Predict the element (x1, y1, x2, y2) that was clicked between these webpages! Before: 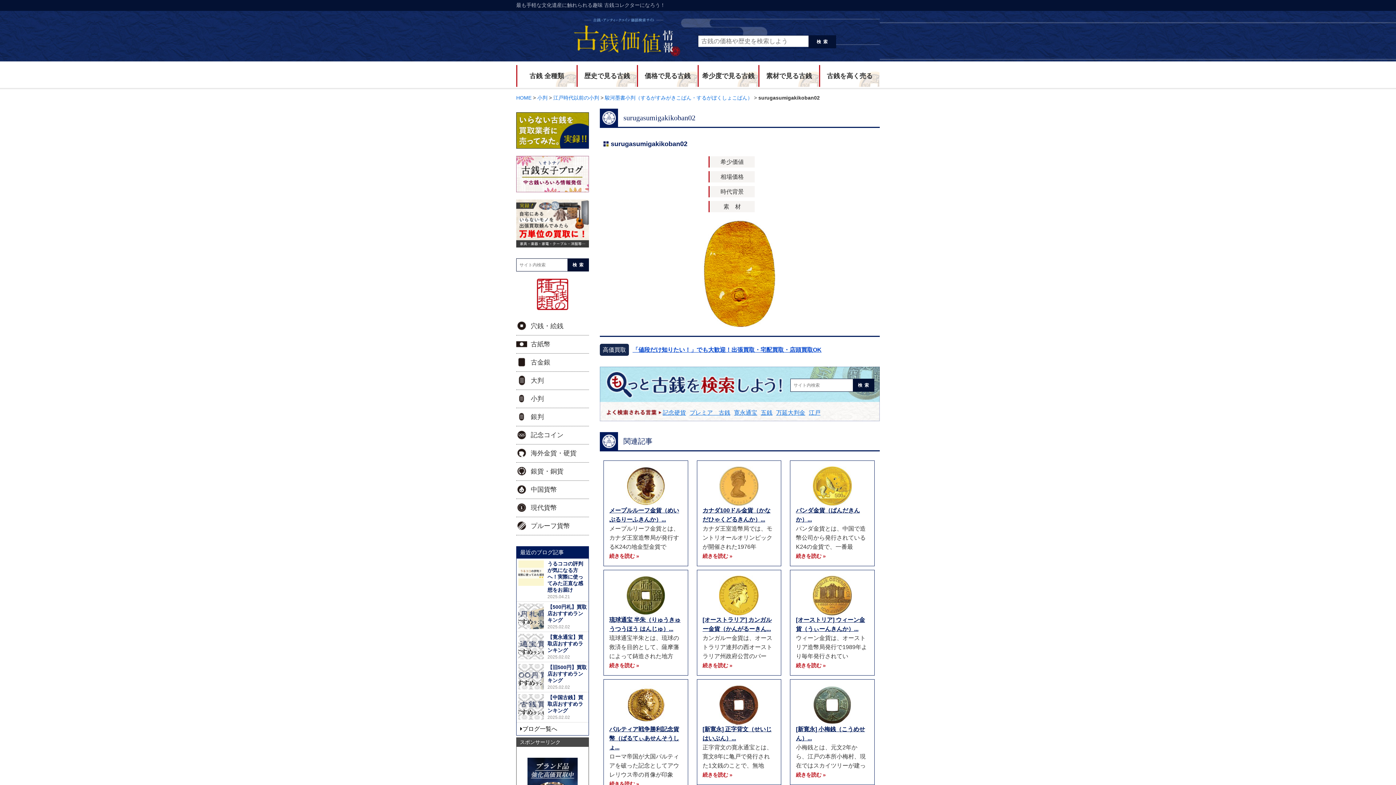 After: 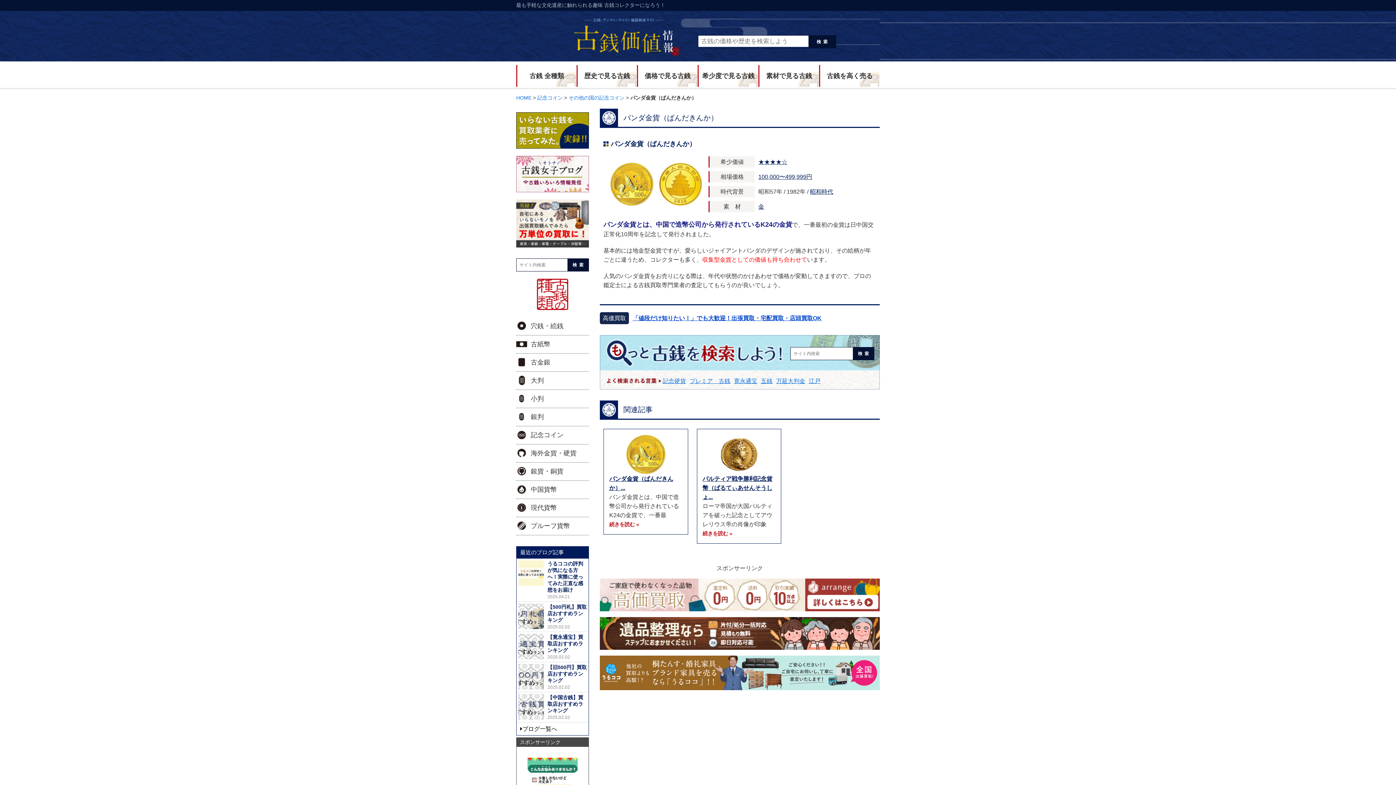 Action: bbox: (796, 466, 869, 506)